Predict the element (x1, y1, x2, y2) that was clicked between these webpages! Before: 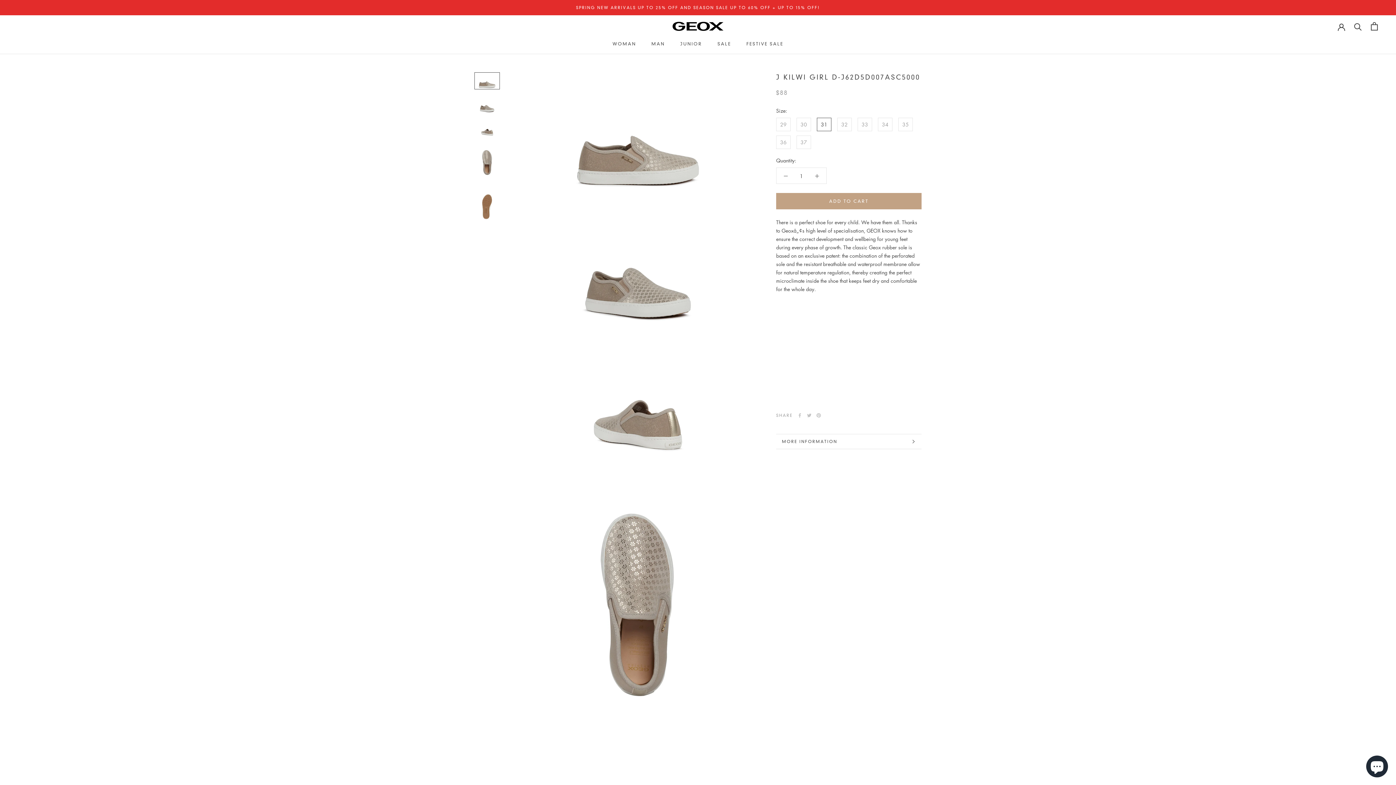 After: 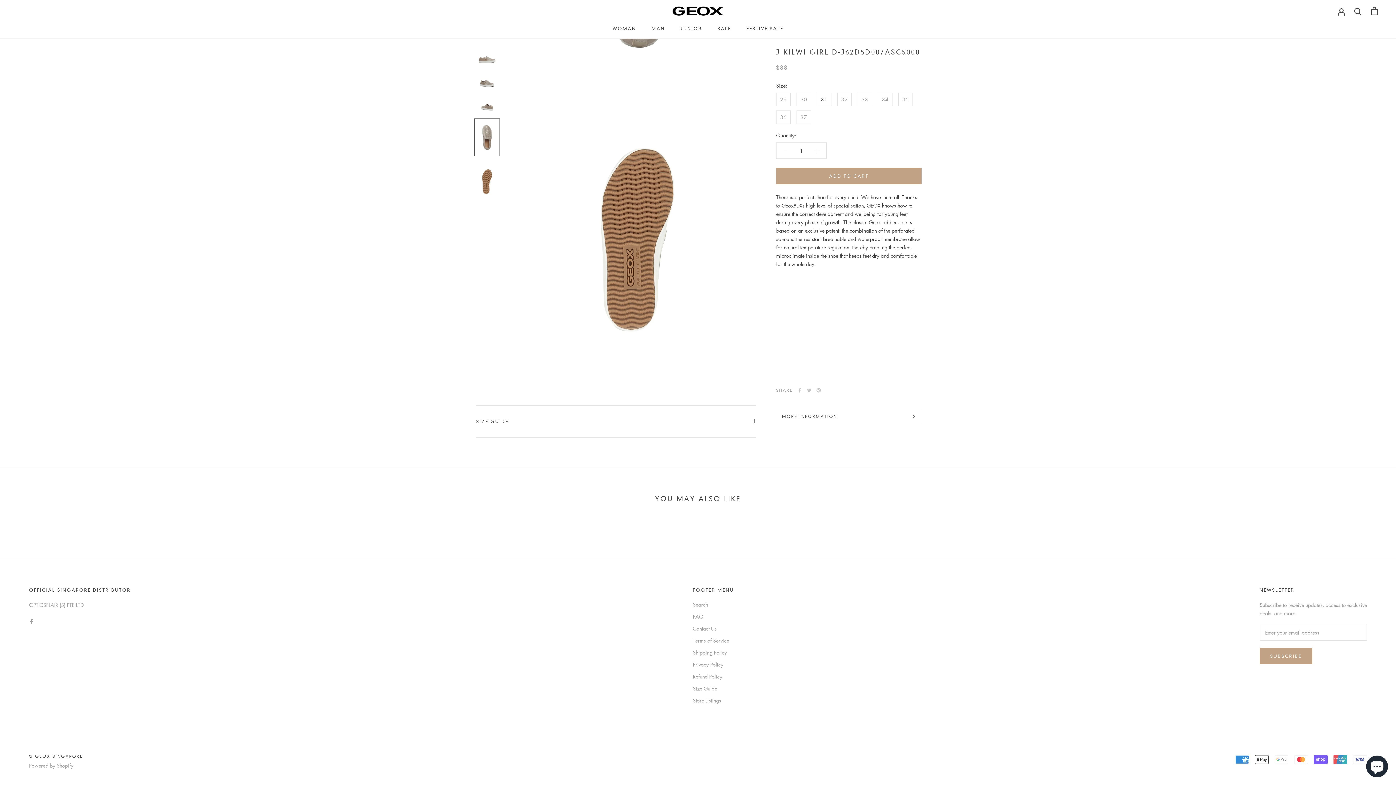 Action: label: MORE INFORMATION bbox: (776, 434, 921, 449)